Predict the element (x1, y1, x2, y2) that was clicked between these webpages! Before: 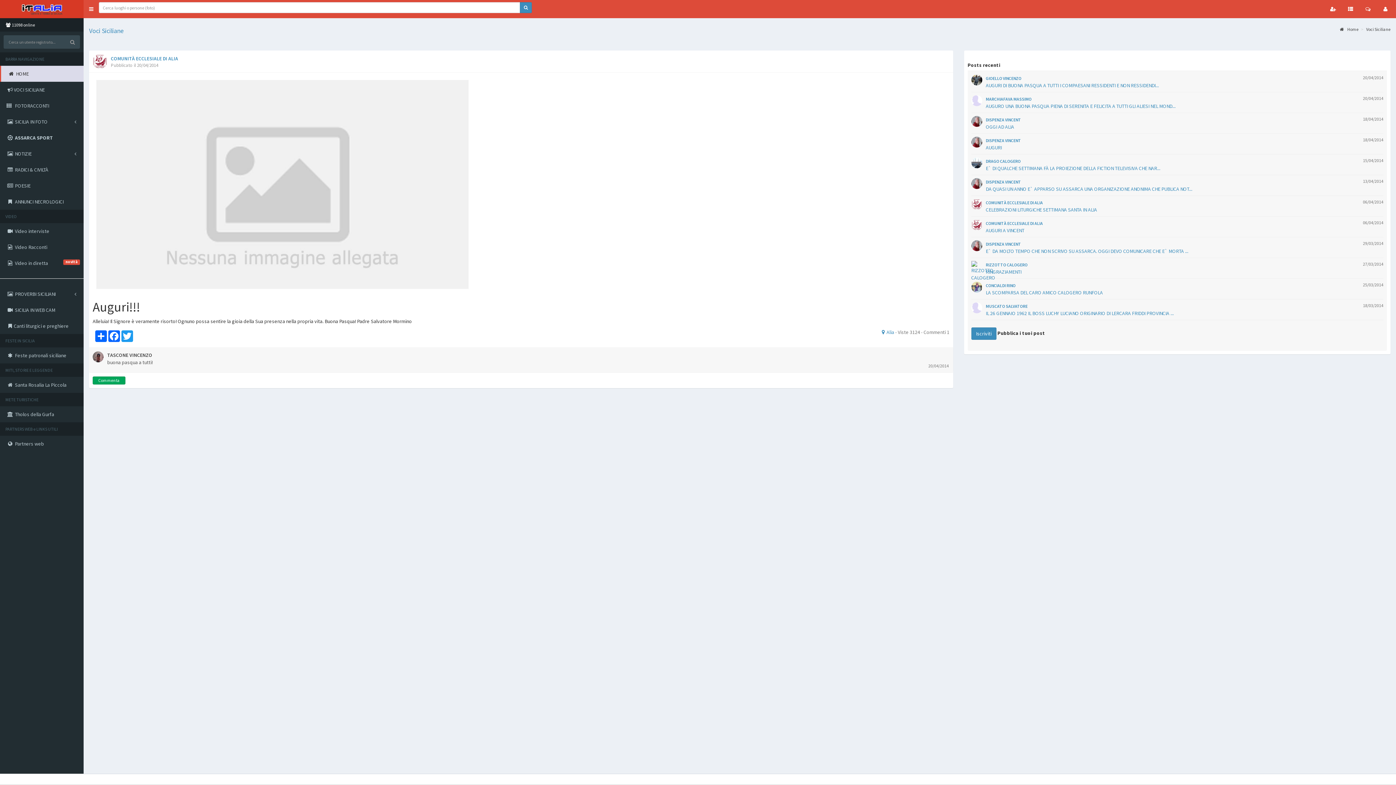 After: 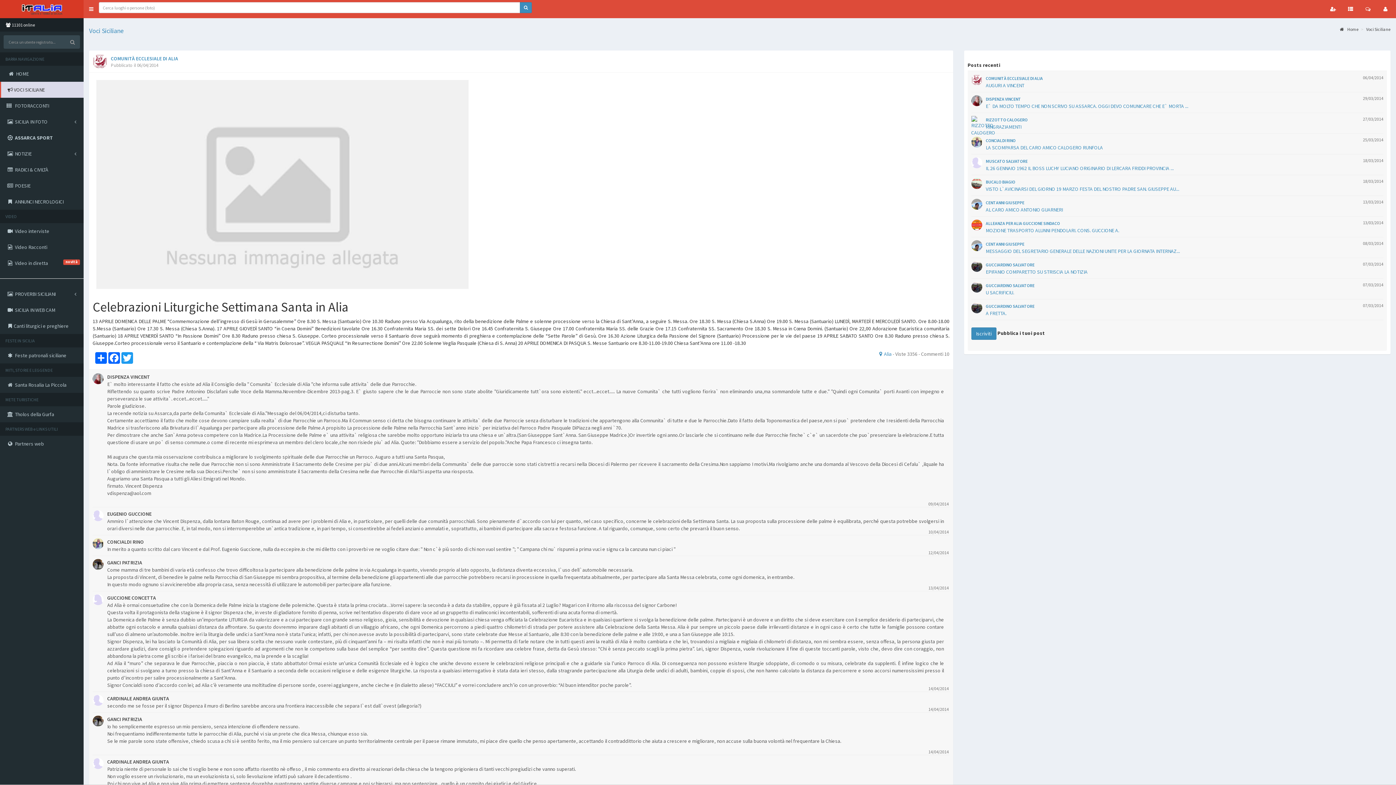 Action: label: CELEBRAZIONI LITURGICHE SETTIMANA SANTA IN ALIA bbox: (986, 206, 1097, 213)